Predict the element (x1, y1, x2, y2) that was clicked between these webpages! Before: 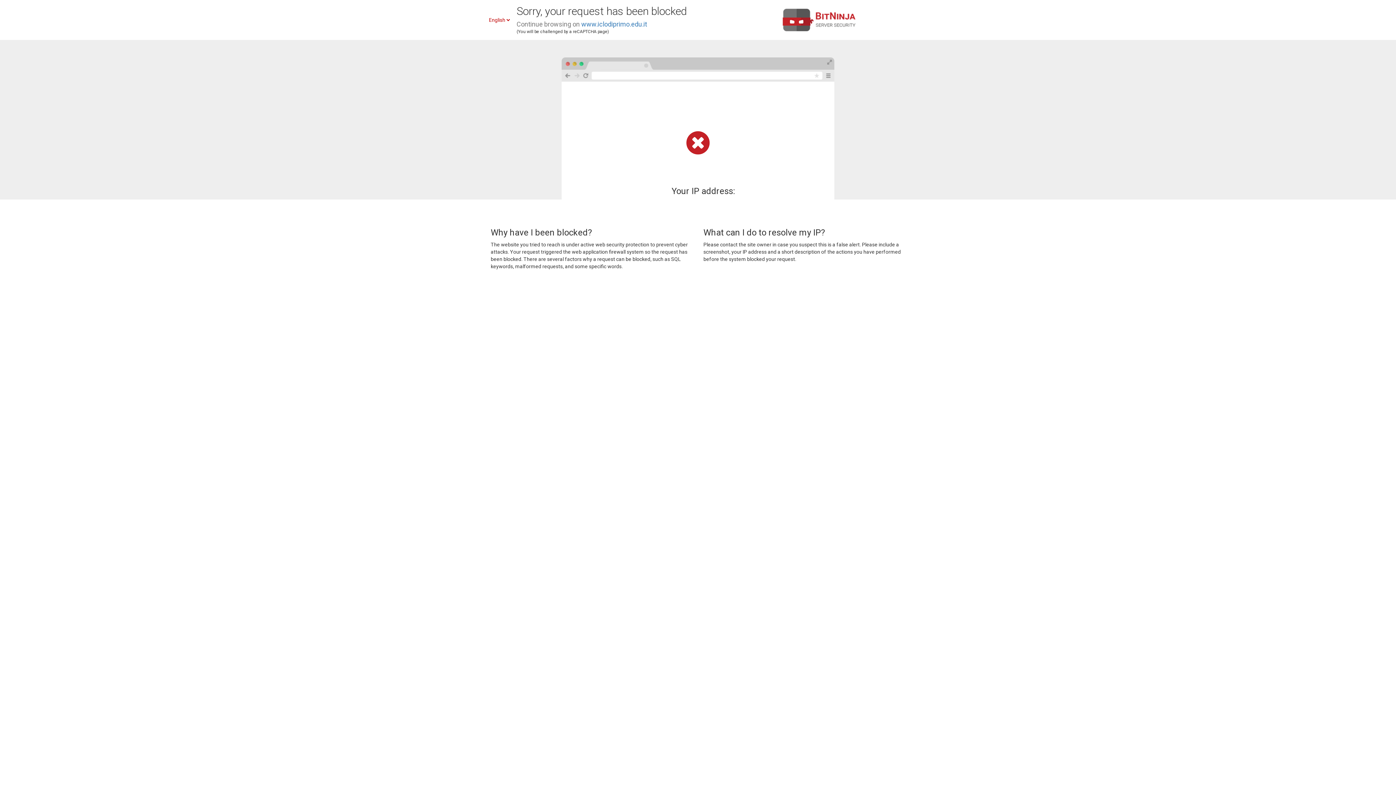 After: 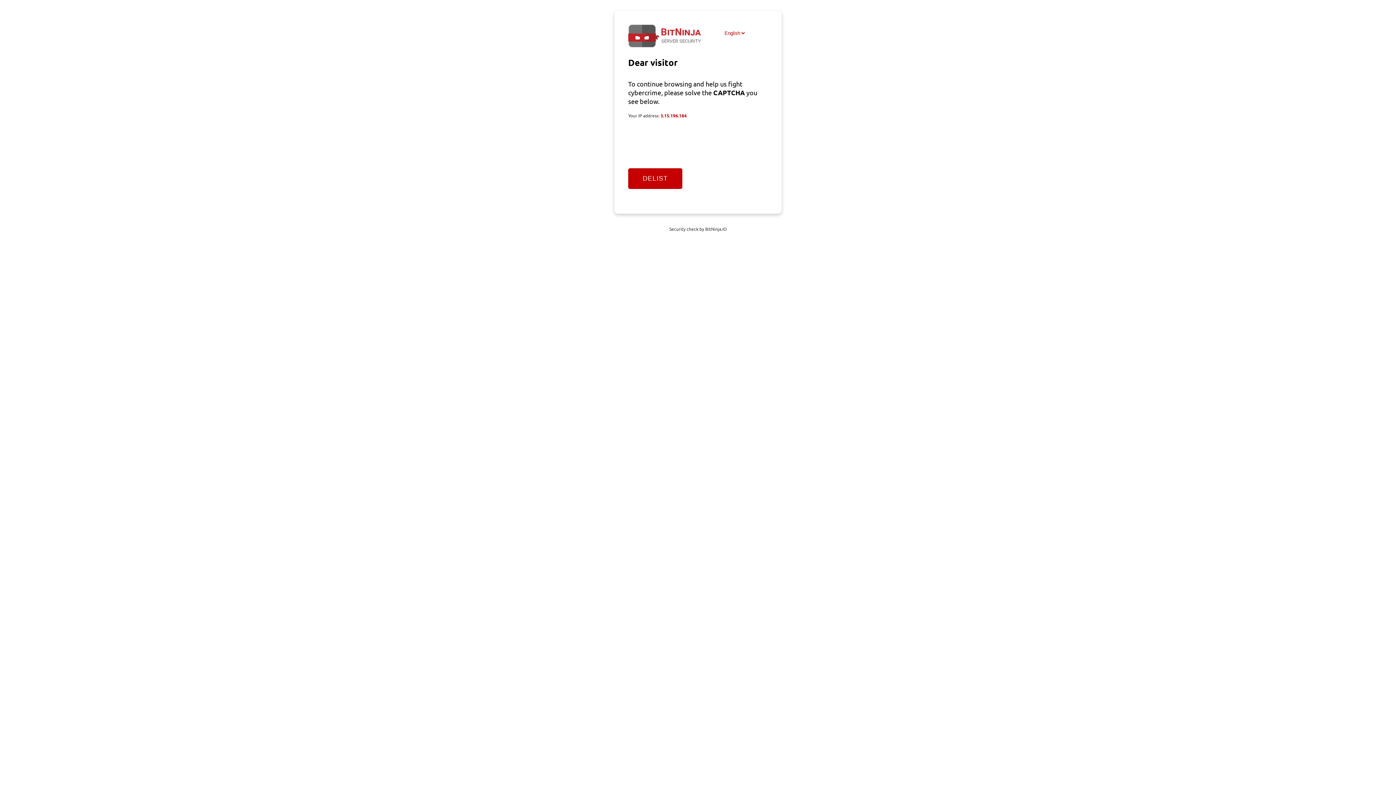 Action: label: www.iclodiprimo.edu.it bbox: (581, 20, 647, 28)